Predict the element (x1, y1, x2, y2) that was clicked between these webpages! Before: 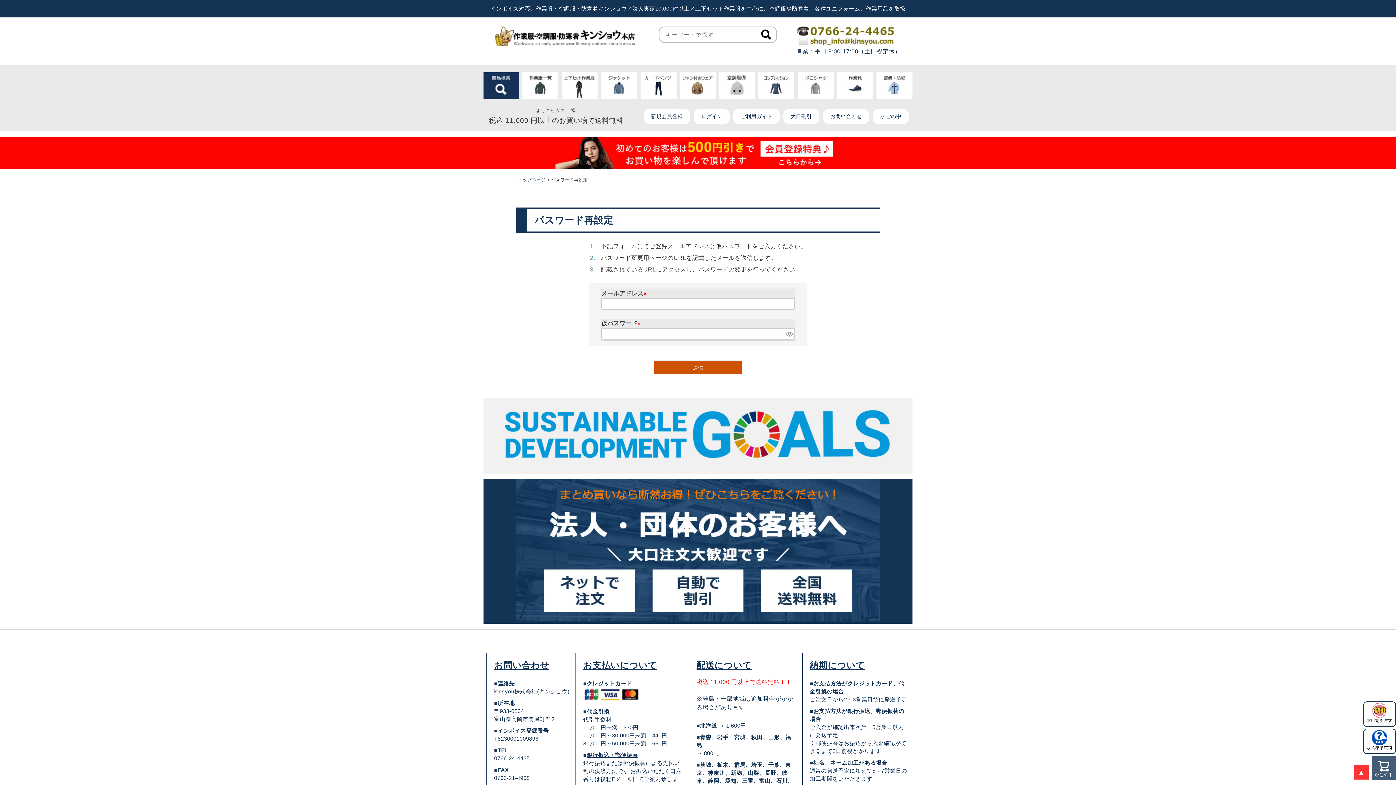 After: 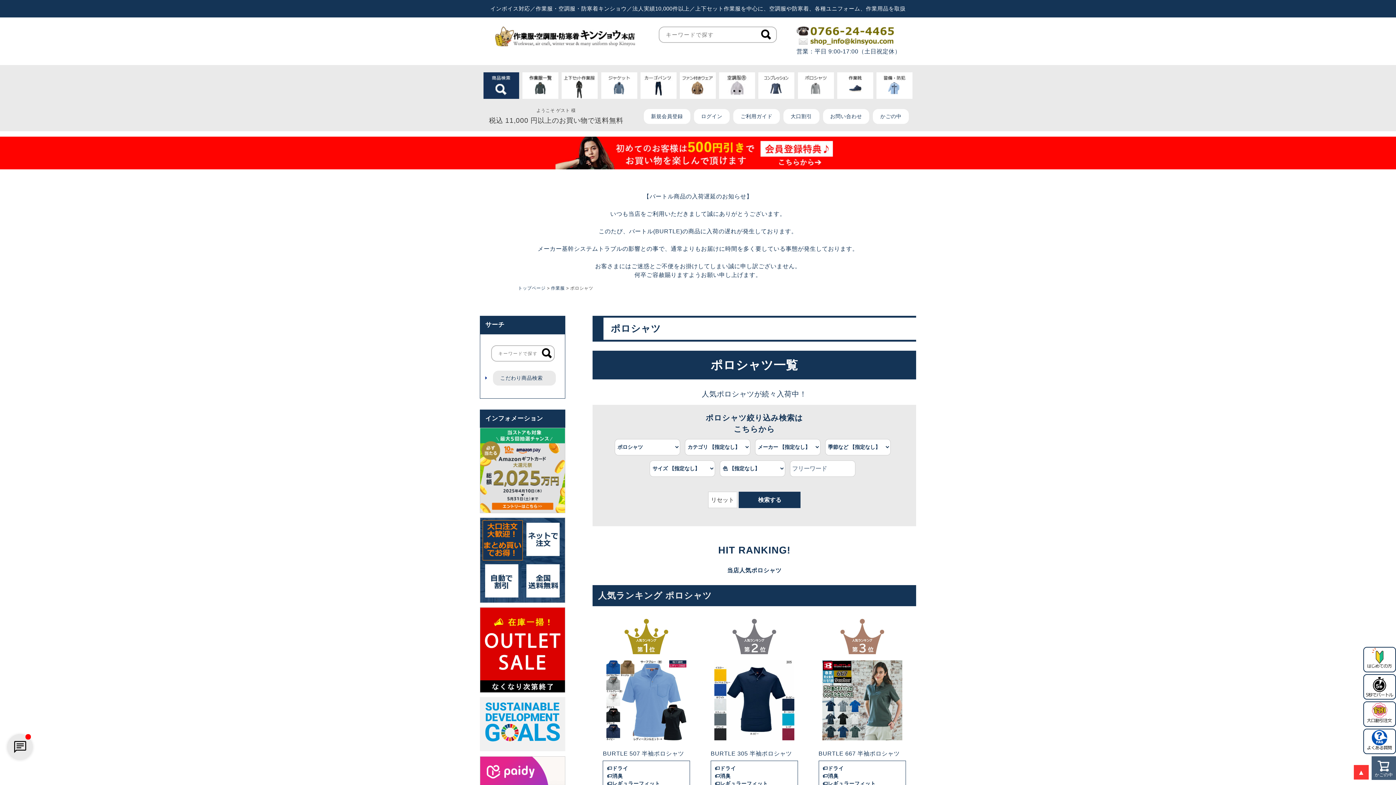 Action: label: ポロシャツ一覧 bbox: (798, 72, 834, 100)